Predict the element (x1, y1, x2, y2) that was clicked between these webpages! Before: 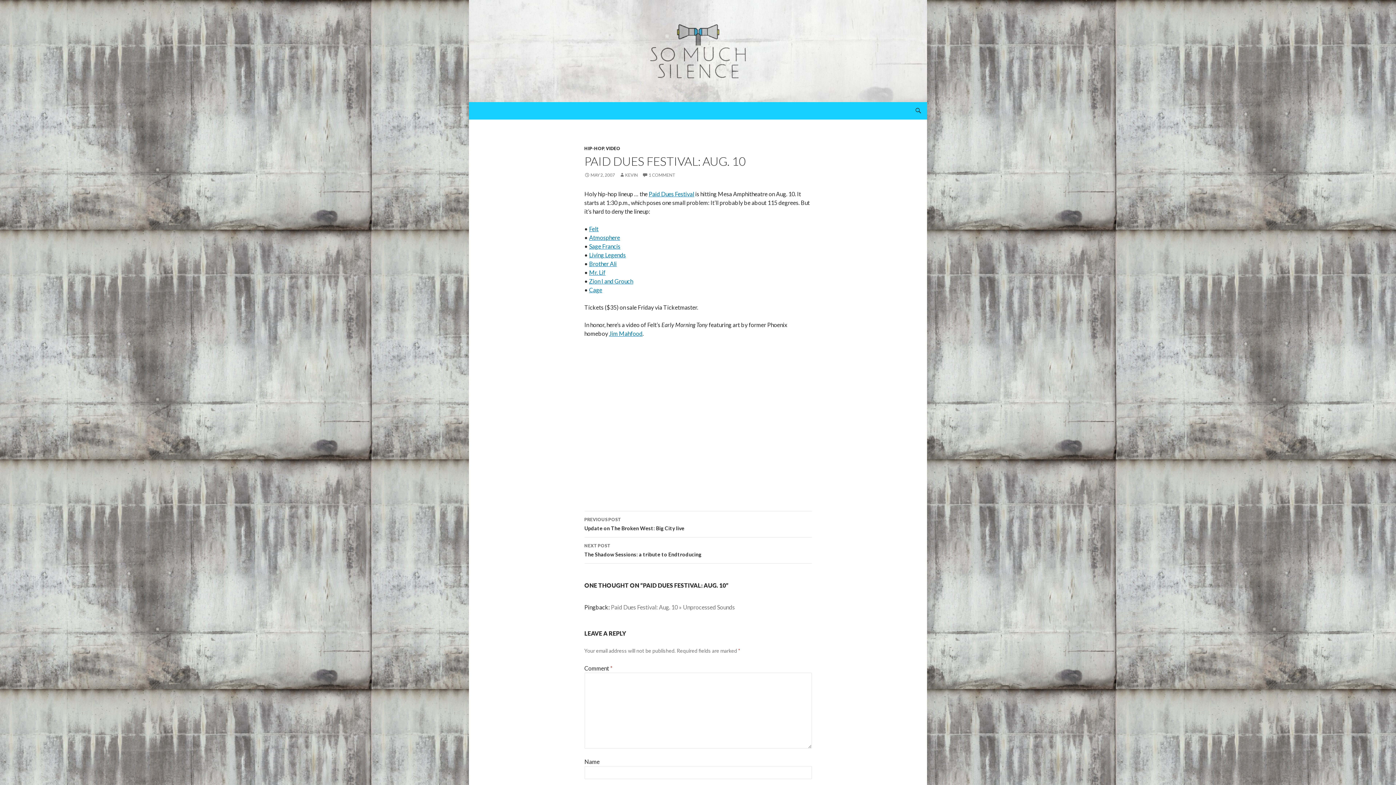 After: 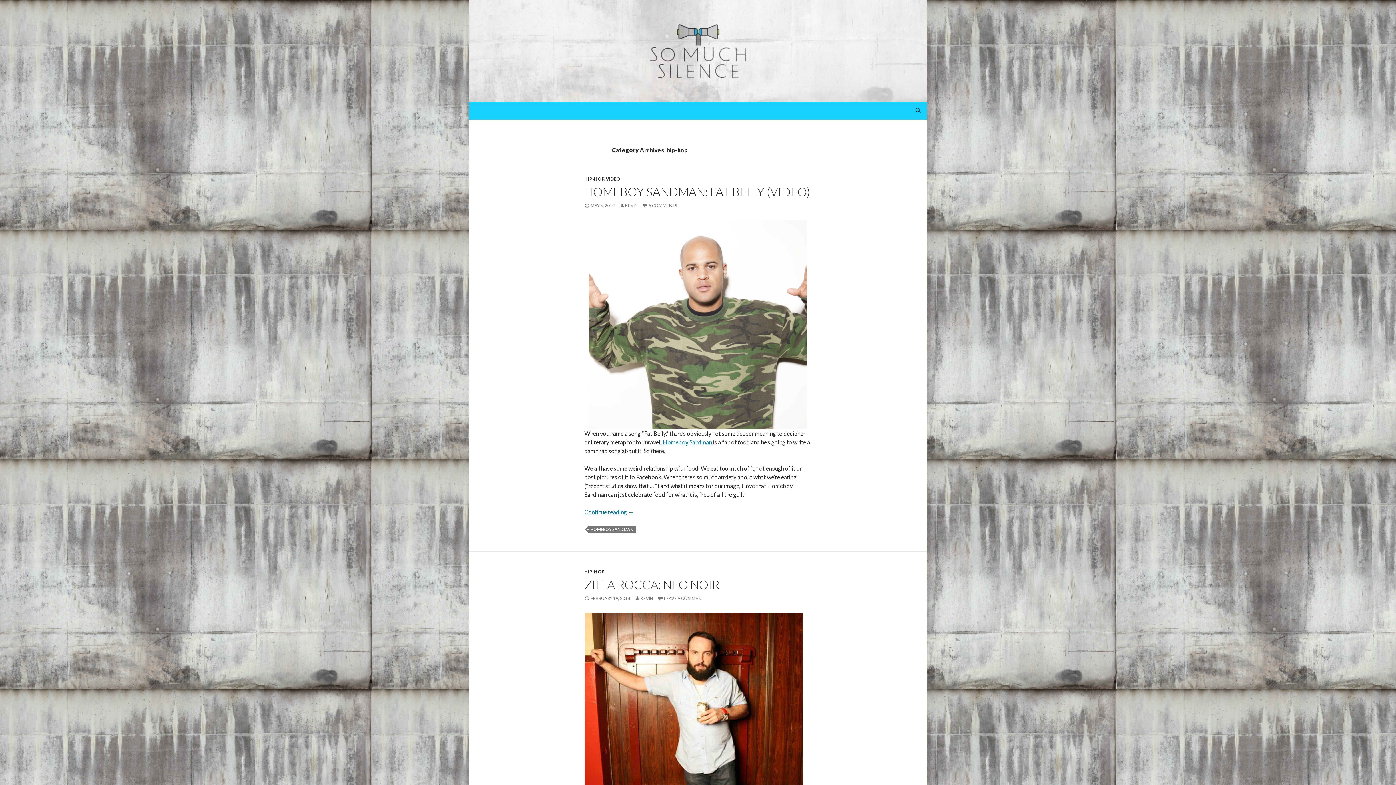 Action: label: HIP-HOP bbox: (584, 145, 604, 151)